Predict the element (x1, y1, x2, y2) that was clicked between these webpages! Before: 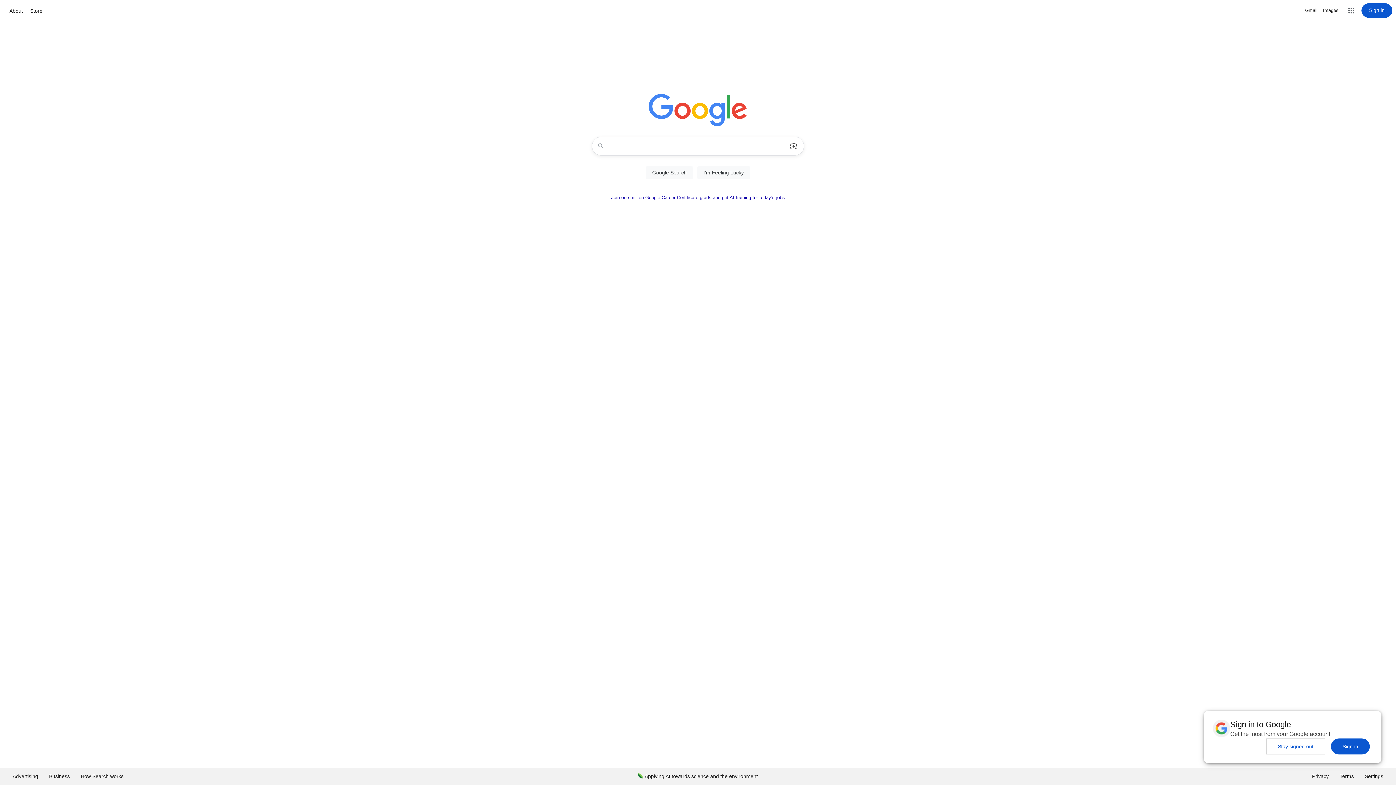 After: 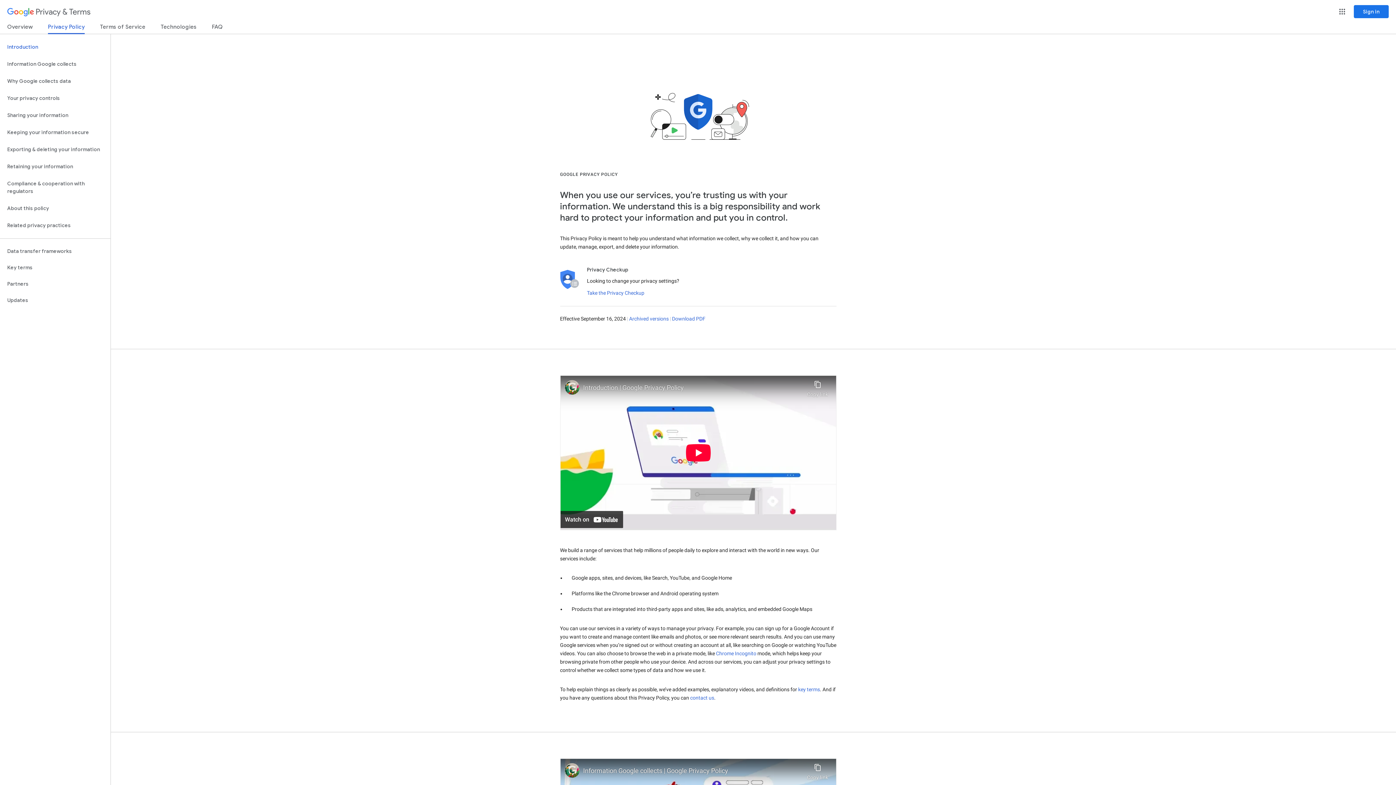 Action: label: Privacy bbox: (1306, 768, 1334, 785)